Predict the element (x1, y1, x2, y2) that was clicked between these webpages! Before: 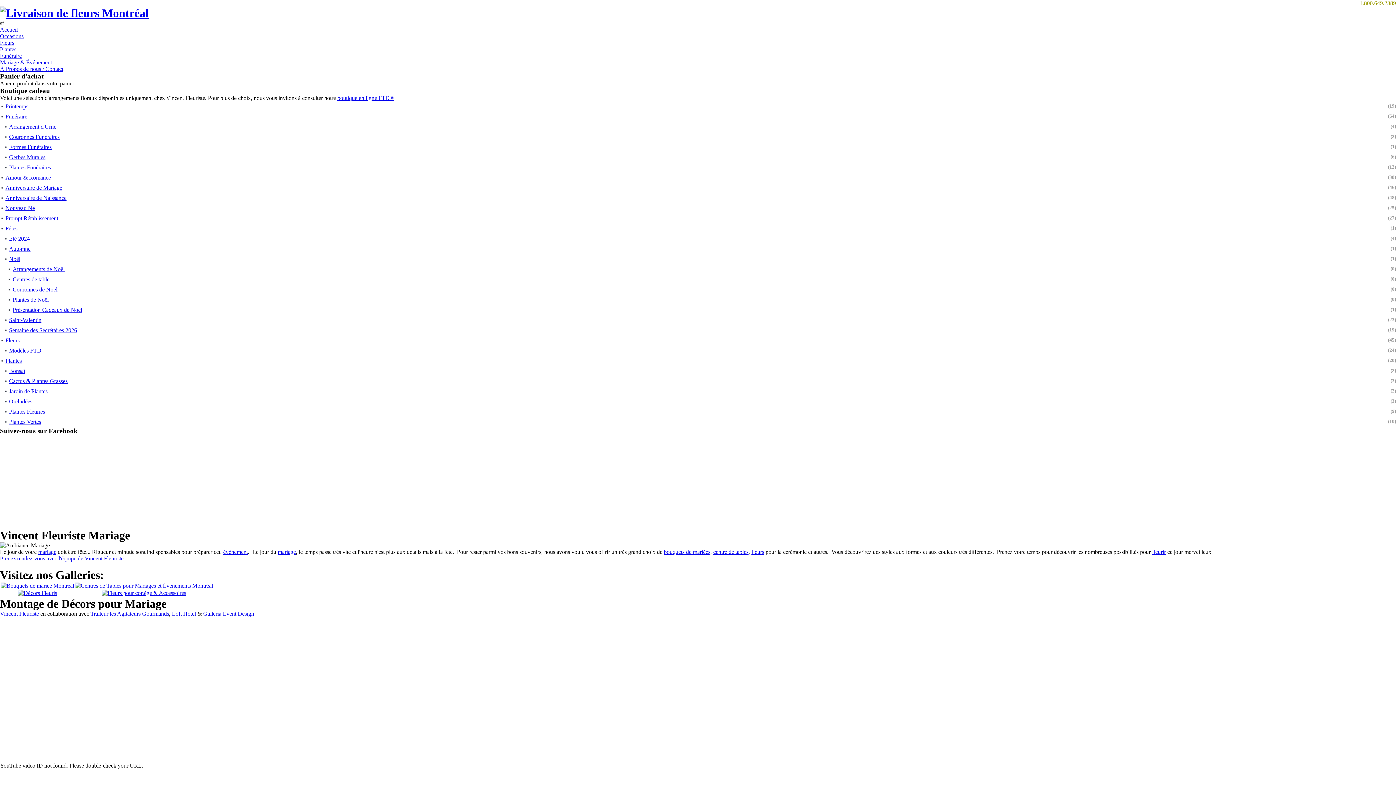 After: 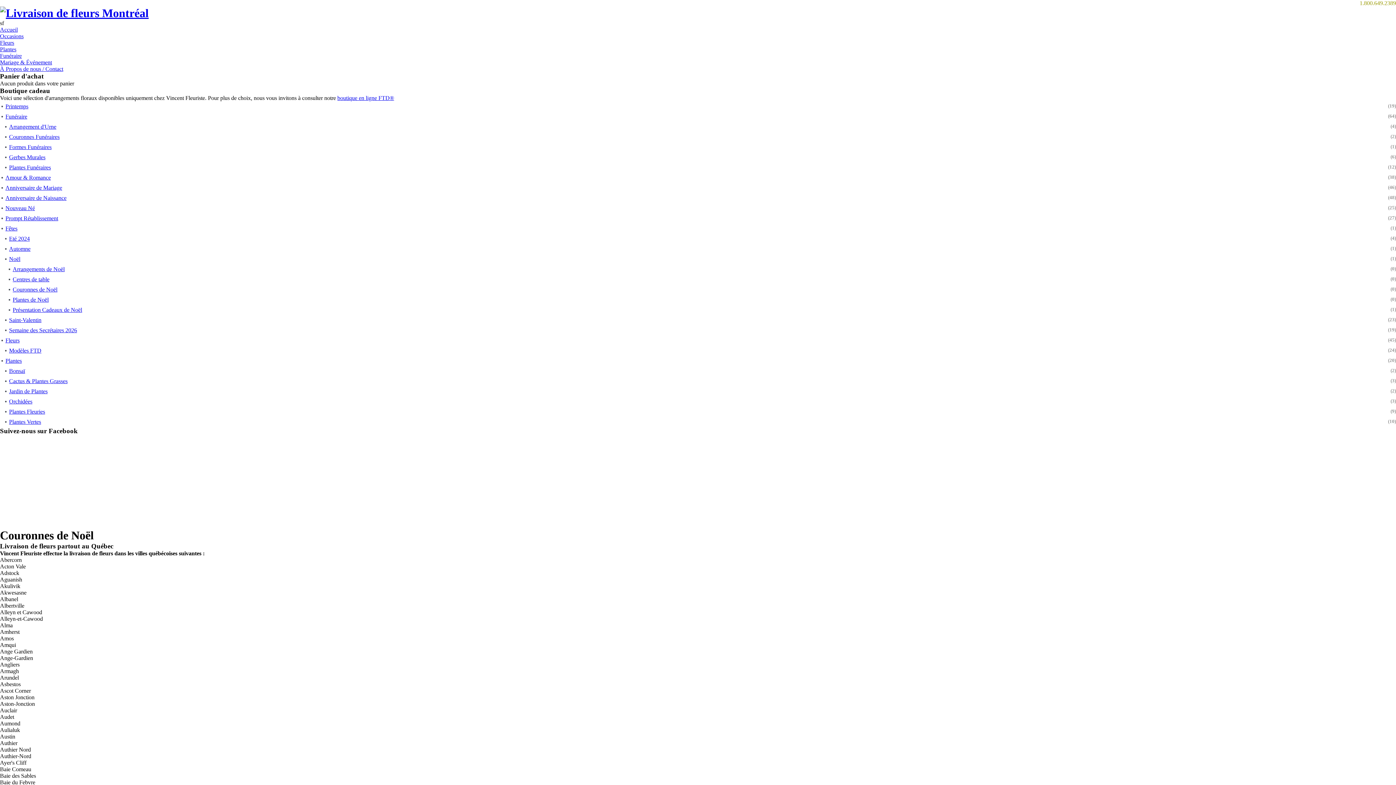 Action: bbox: (7, 284, 1396, 294) label: Couronnes de Noël
(0)